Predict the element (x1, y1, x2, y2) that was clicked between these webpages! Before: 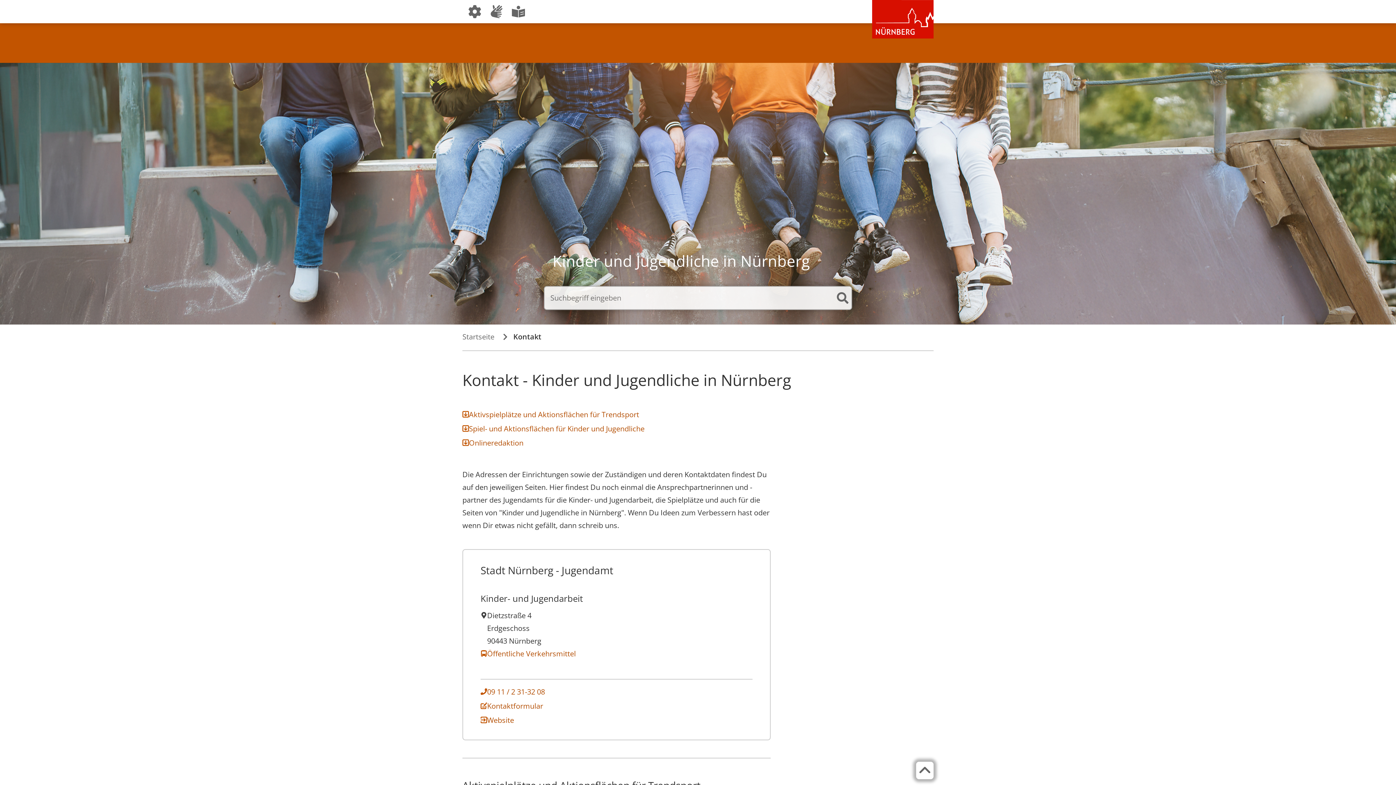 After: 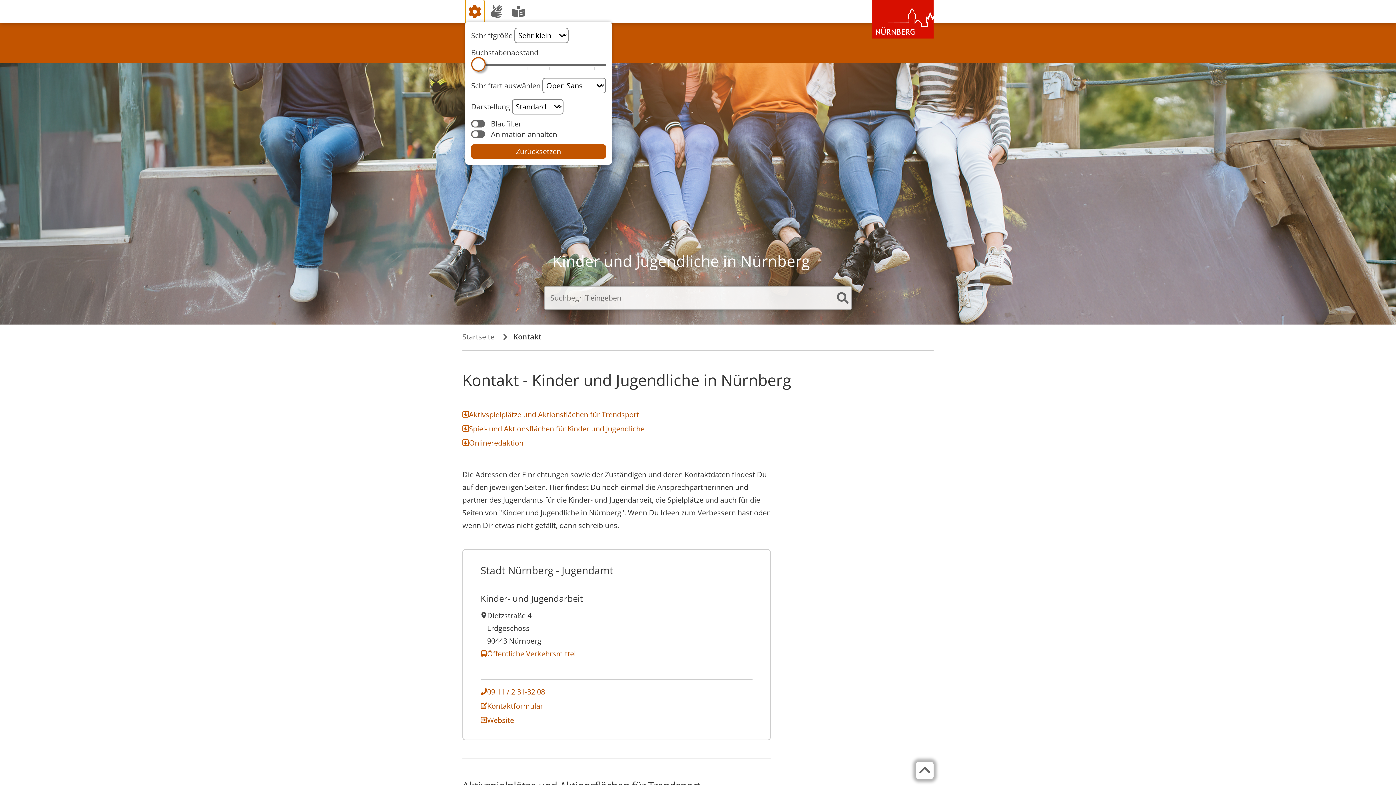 Action: label: Ansicht anpassen bbox: (465, 0, 484, 23)